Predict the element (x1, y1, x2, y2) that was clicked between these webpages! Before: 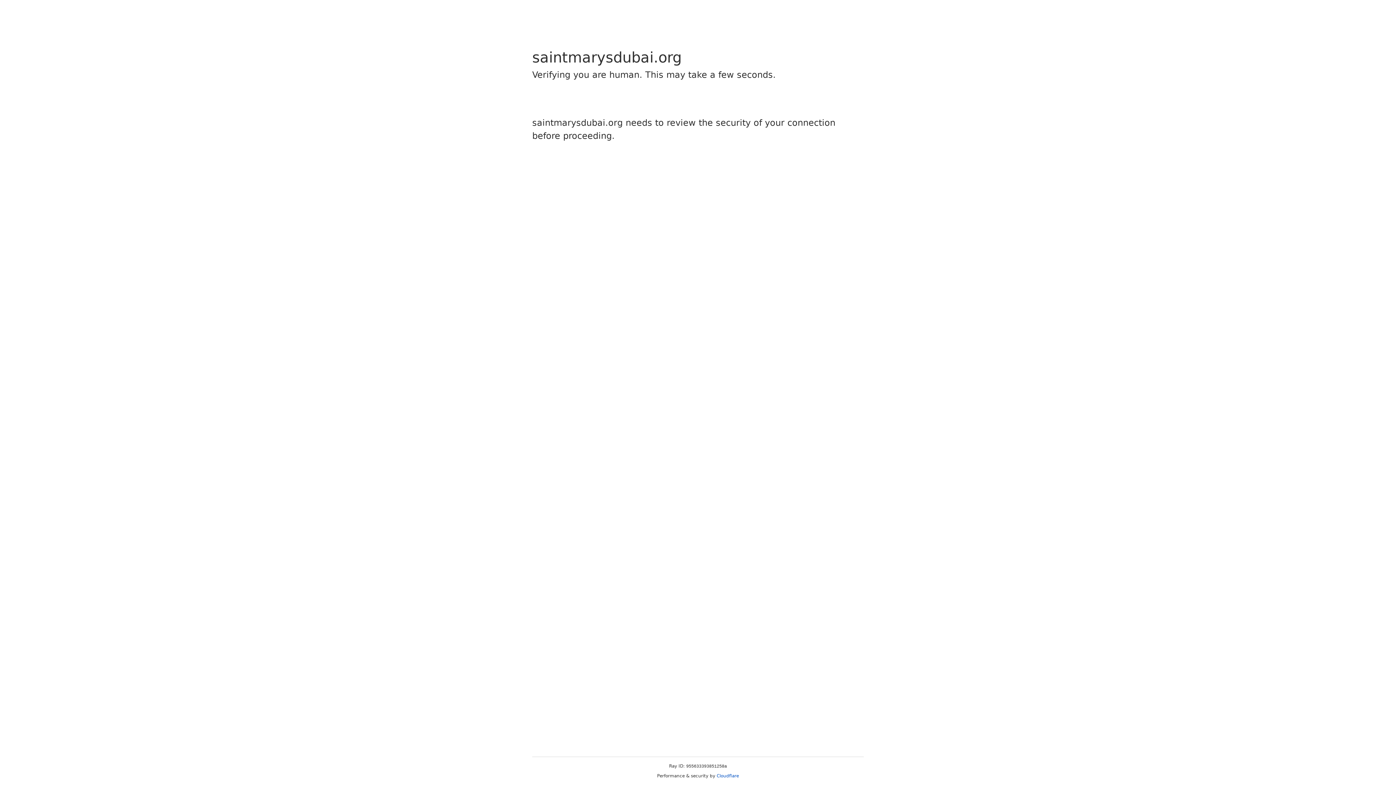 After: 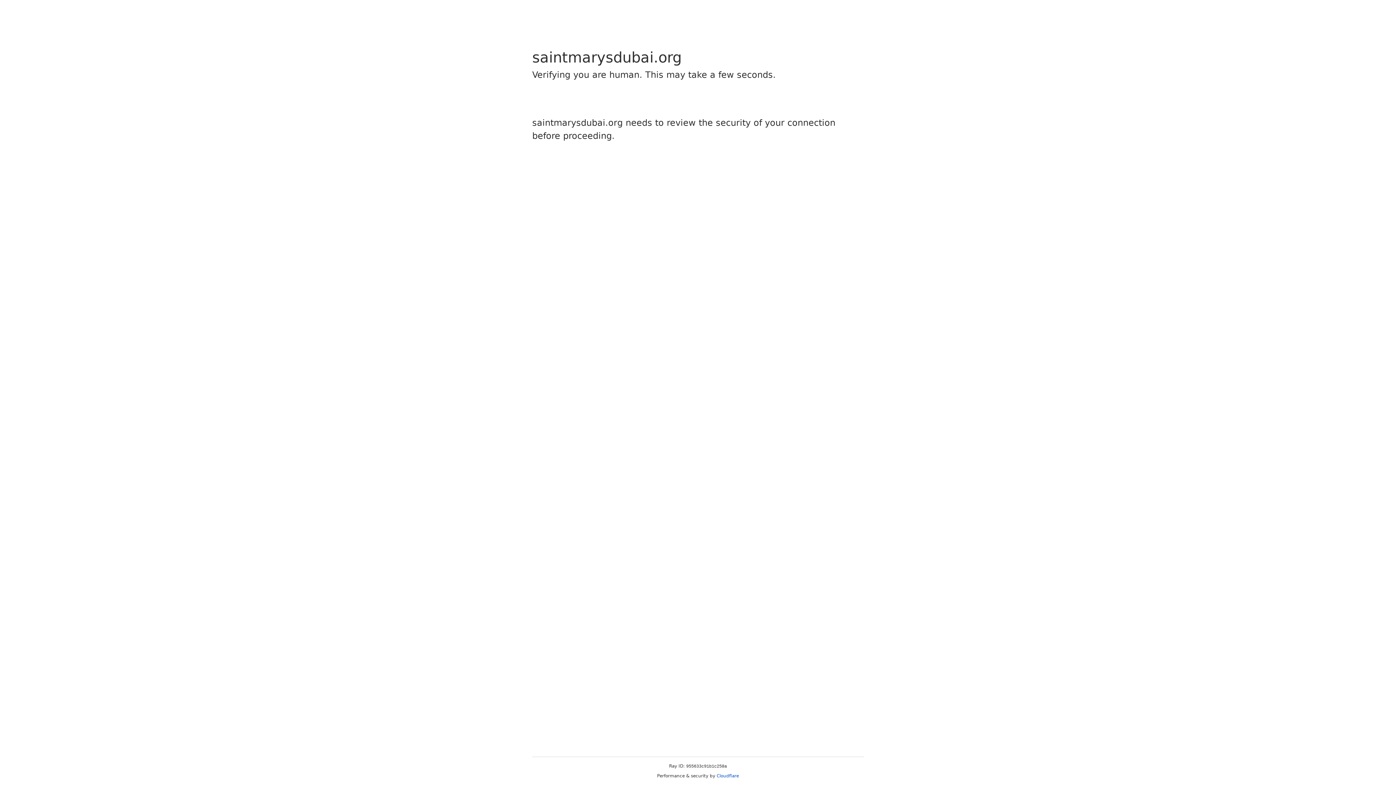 Action: label: Cloudflare bbox: (716, 773, 739, 778)